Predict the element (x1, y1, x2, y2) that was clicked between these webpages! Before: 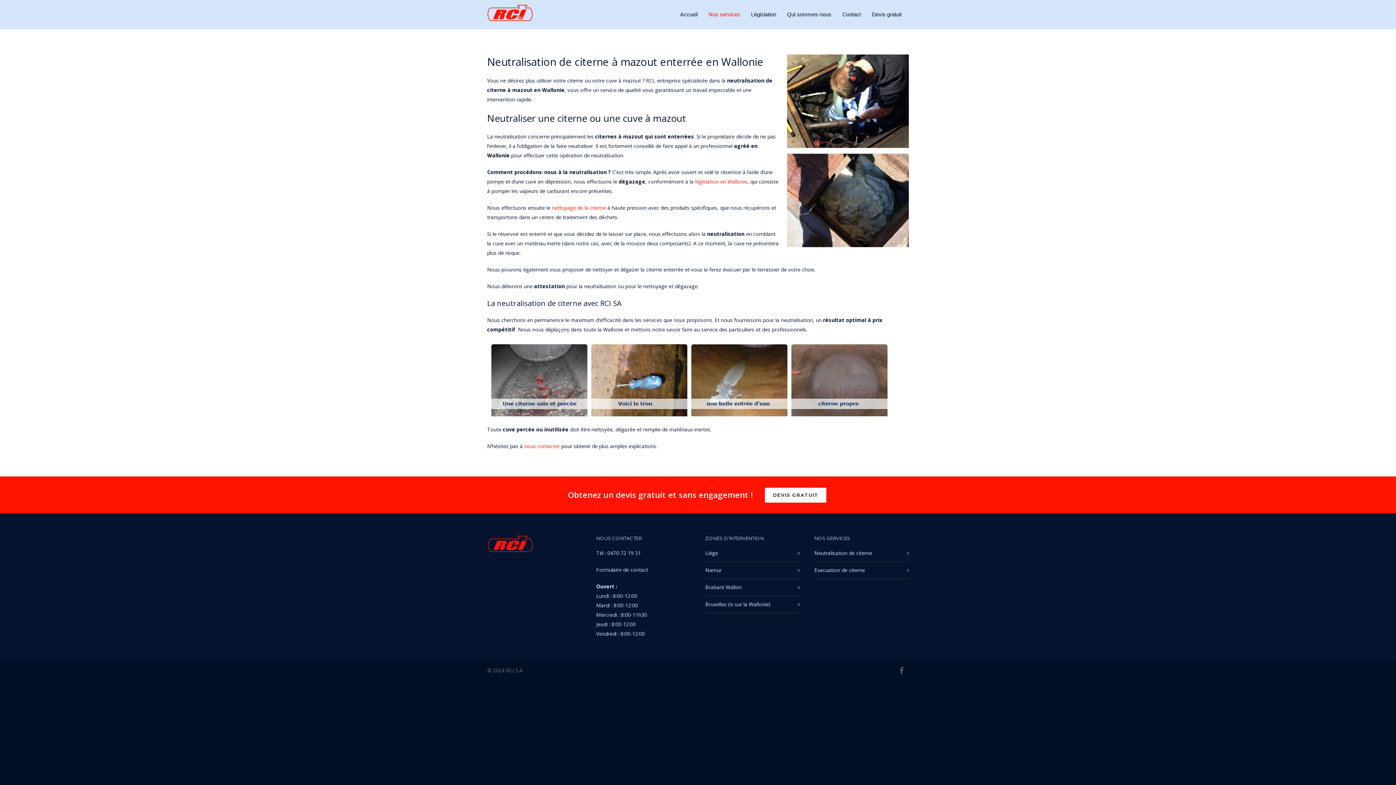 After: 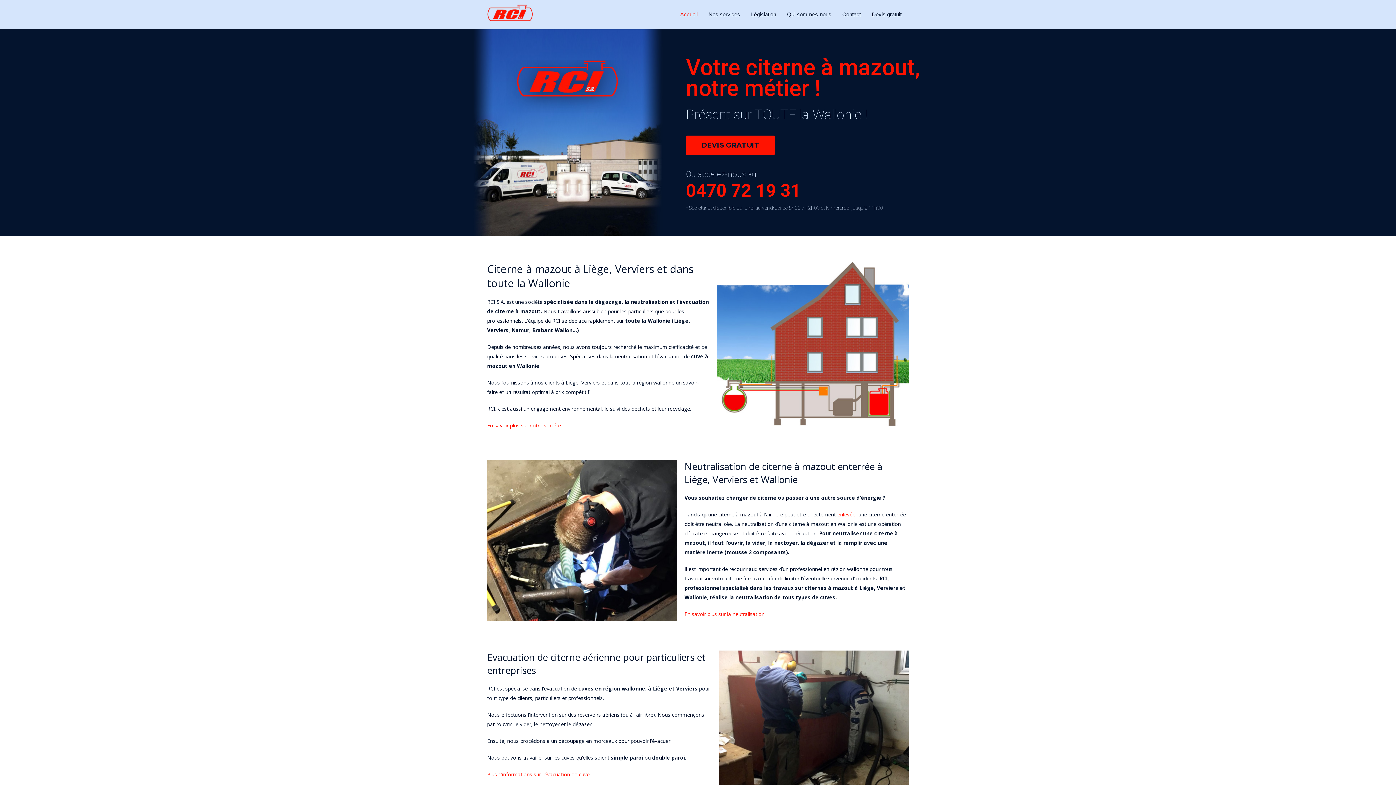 Action: bbox: (487, 11, 533, 23)